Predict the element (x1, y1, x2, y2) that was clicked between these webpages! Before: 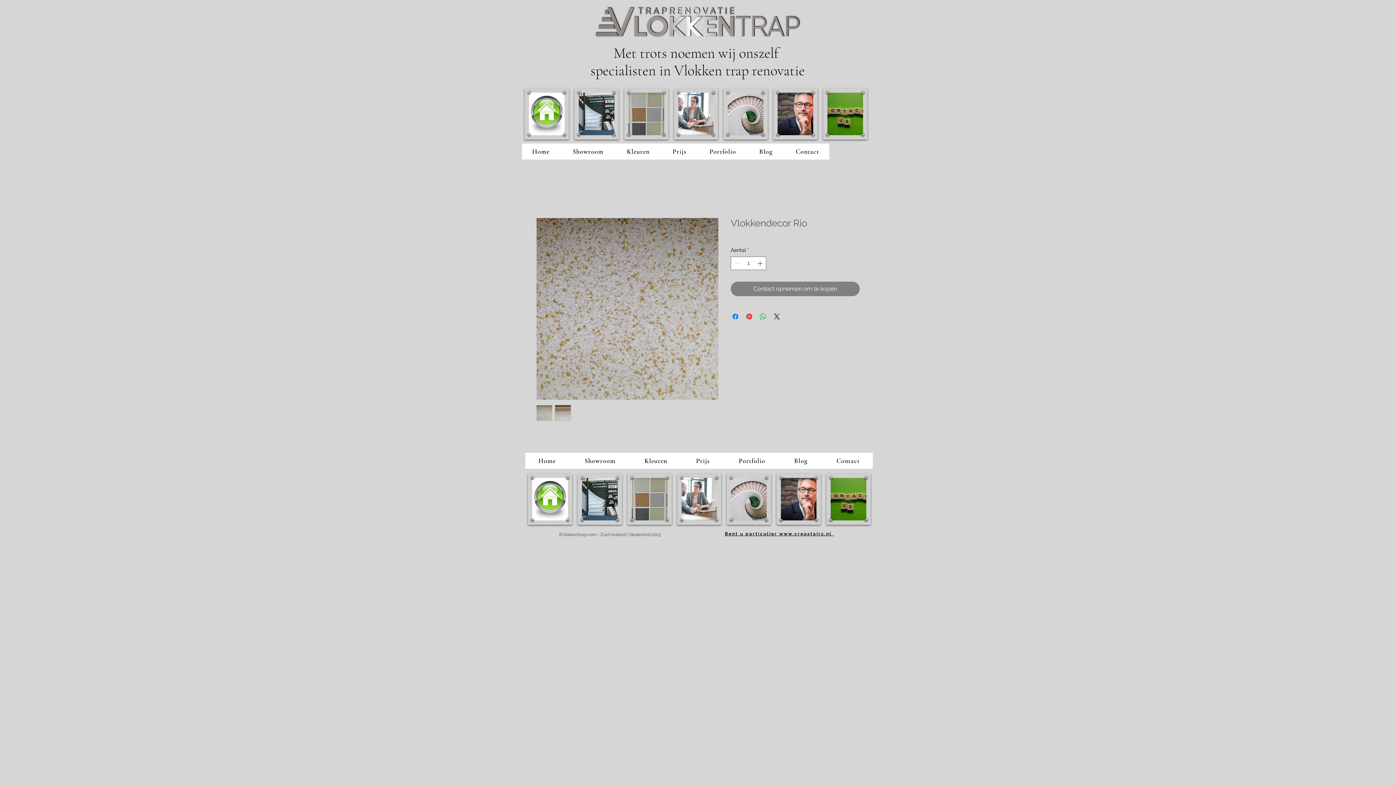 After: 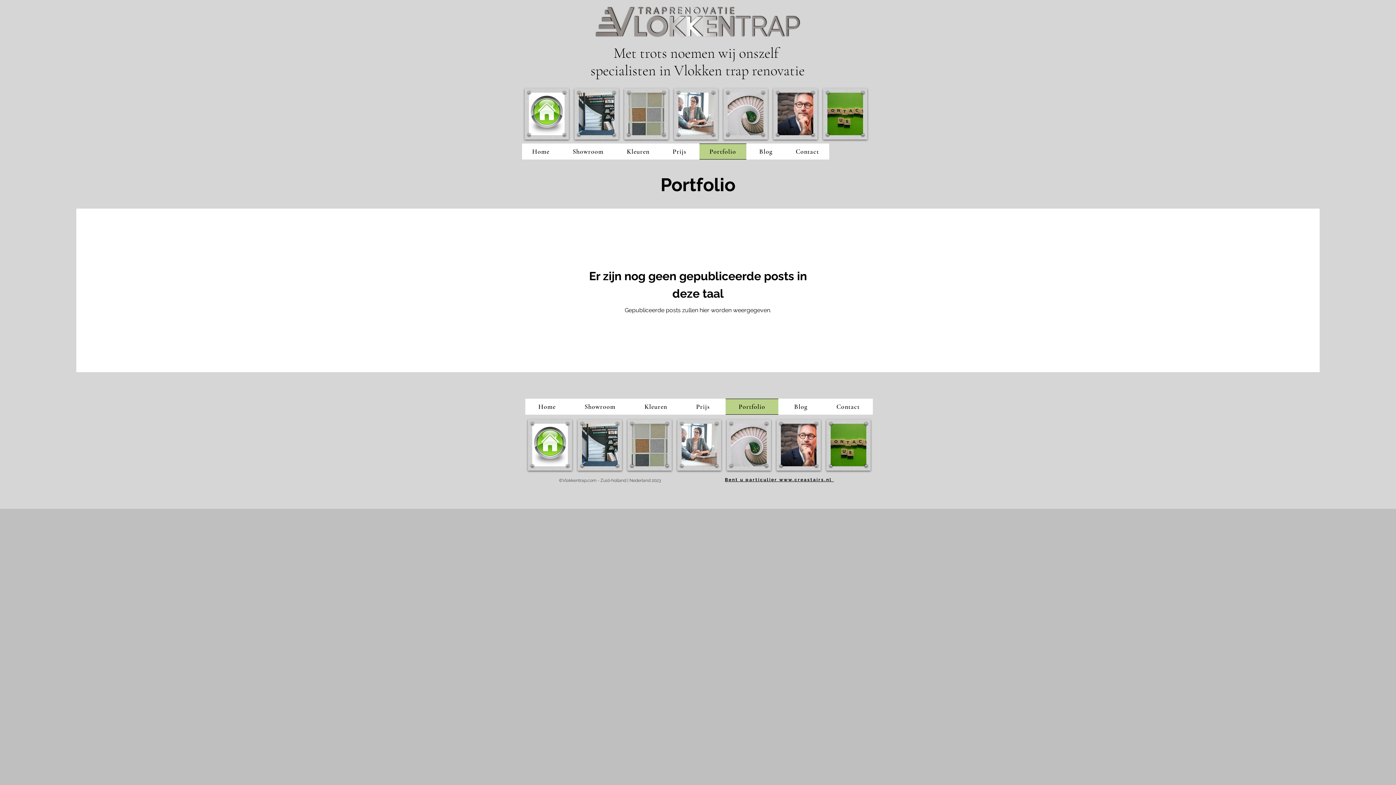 Action: bbox: (725, 453, 778, 469) label: Portfolio